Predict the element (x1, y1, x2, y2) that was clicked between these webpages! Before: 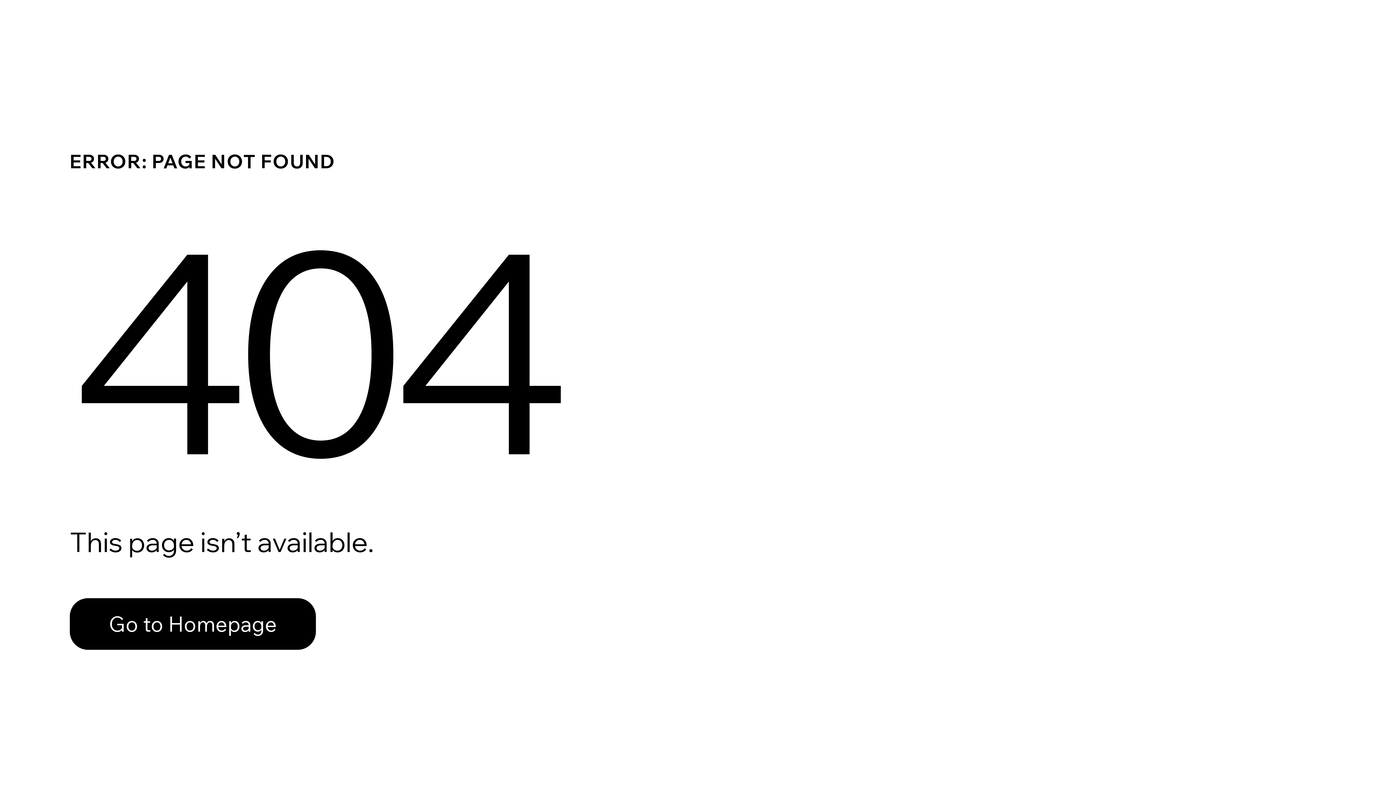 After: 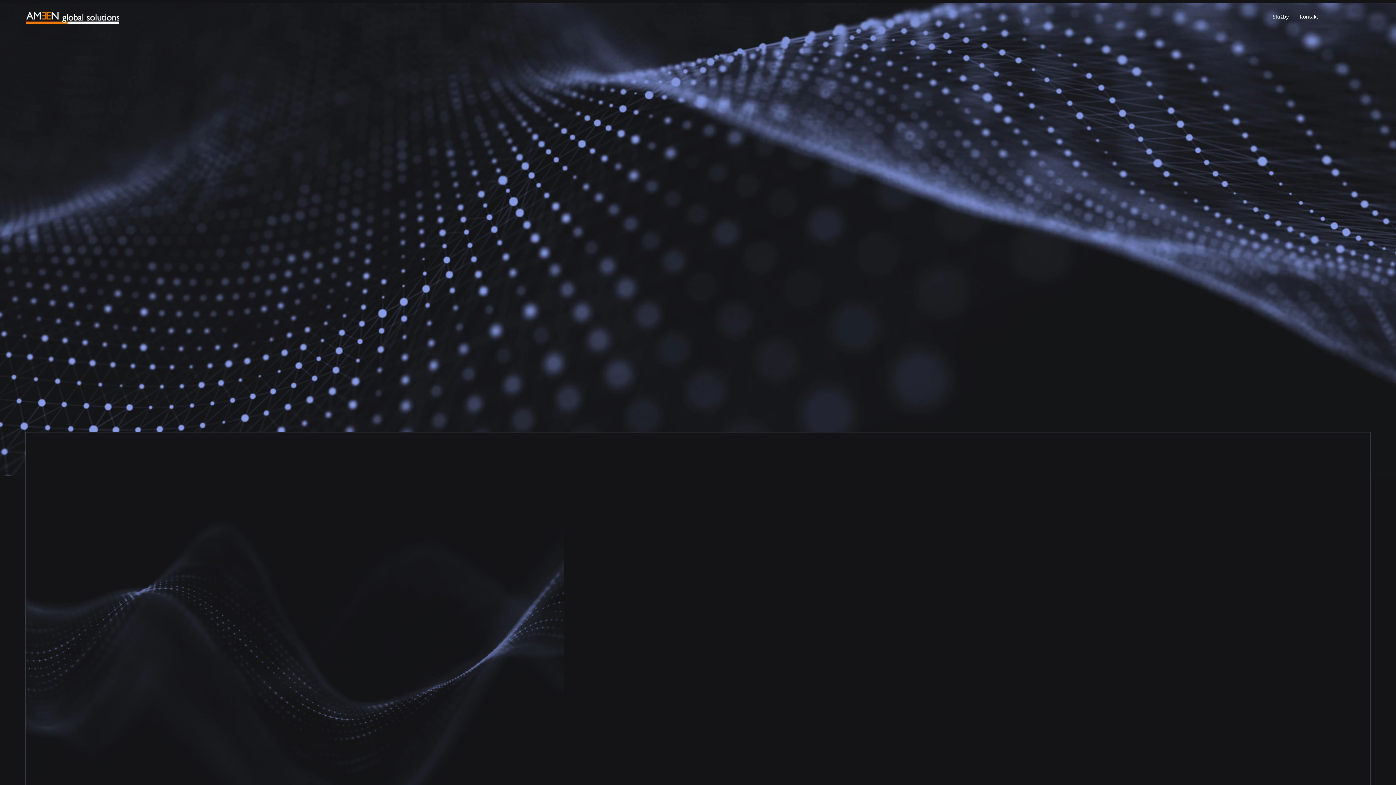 Action: bbox: (69, 582, 768, 659) label: Go to Homepage